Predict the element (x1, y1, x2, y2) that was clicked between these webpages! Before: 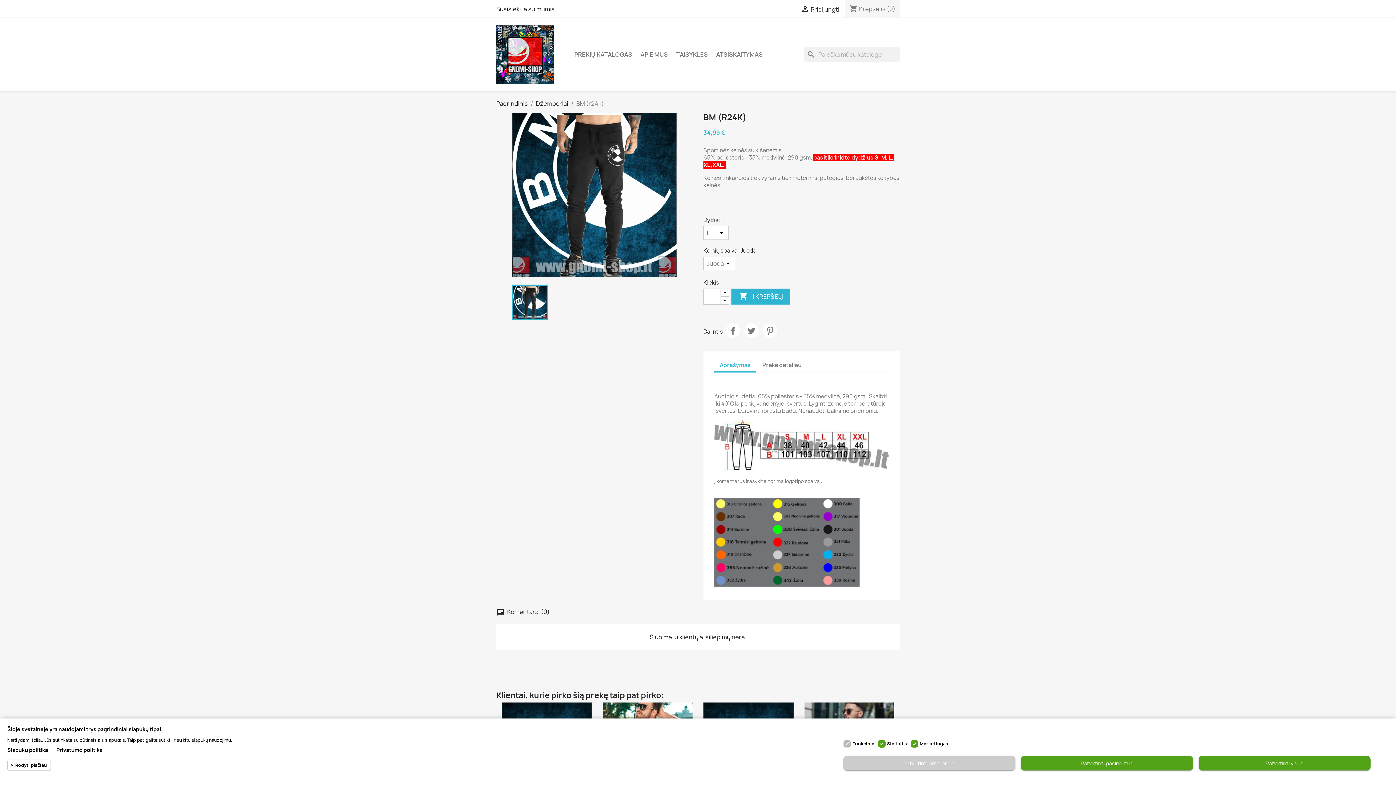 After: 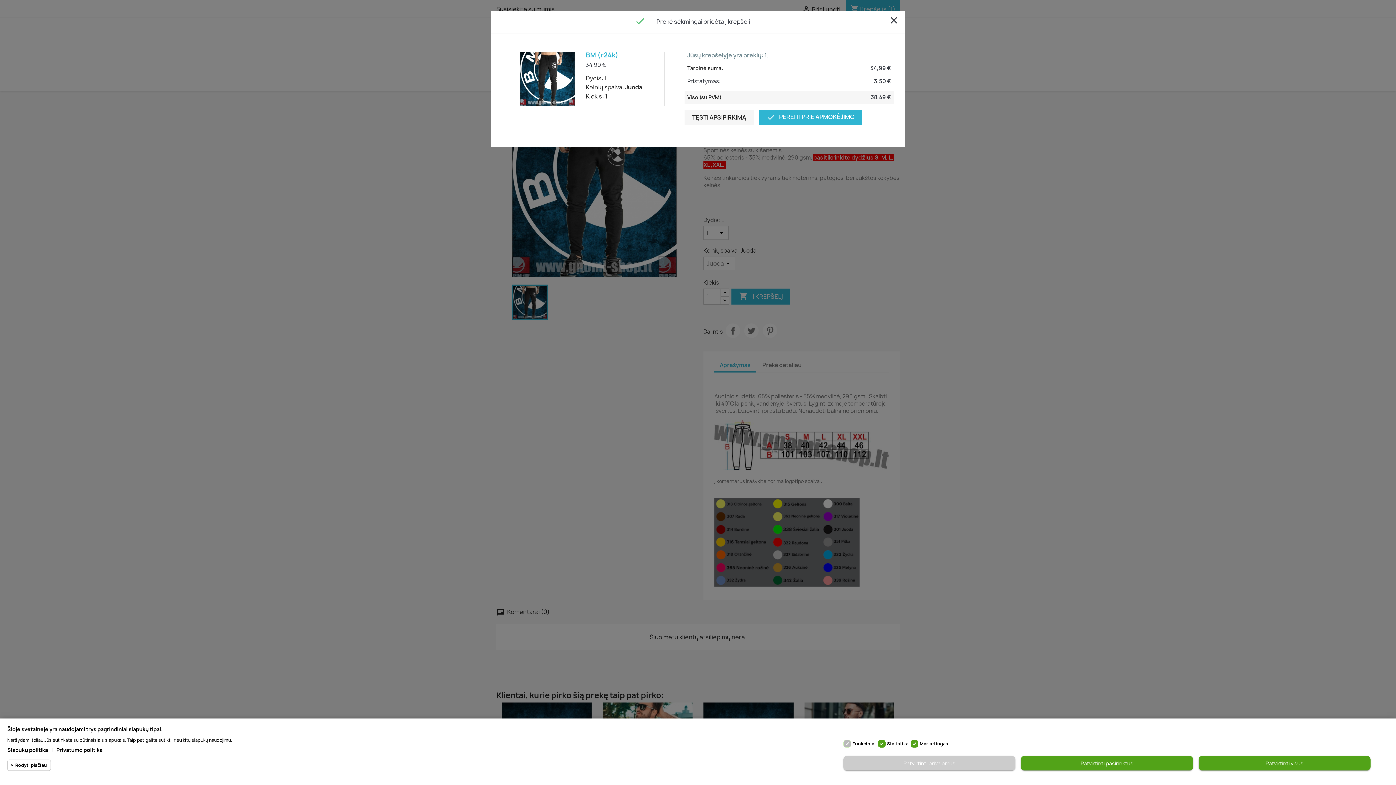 Action: bbox: (731, 288, 790, 304) label:  Į KREPŠELĮ